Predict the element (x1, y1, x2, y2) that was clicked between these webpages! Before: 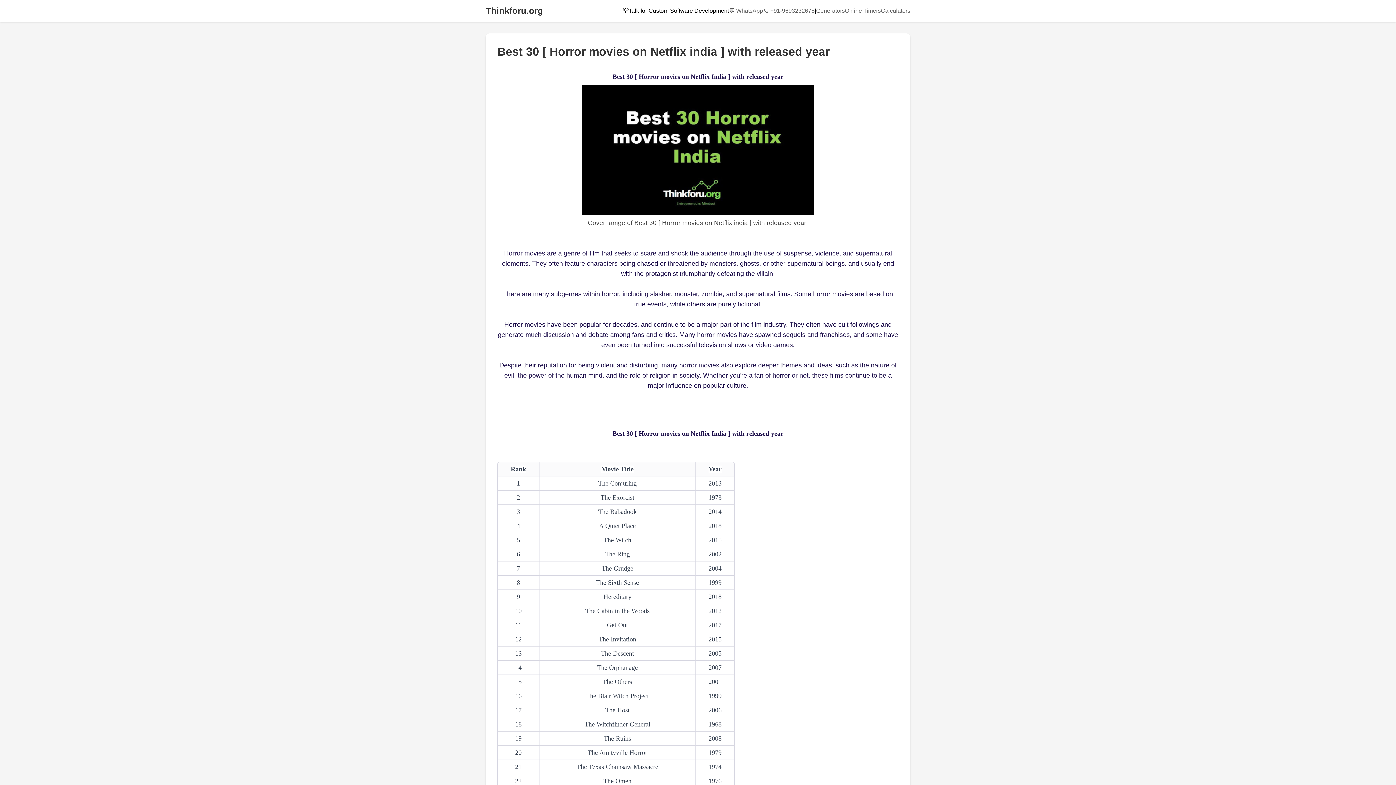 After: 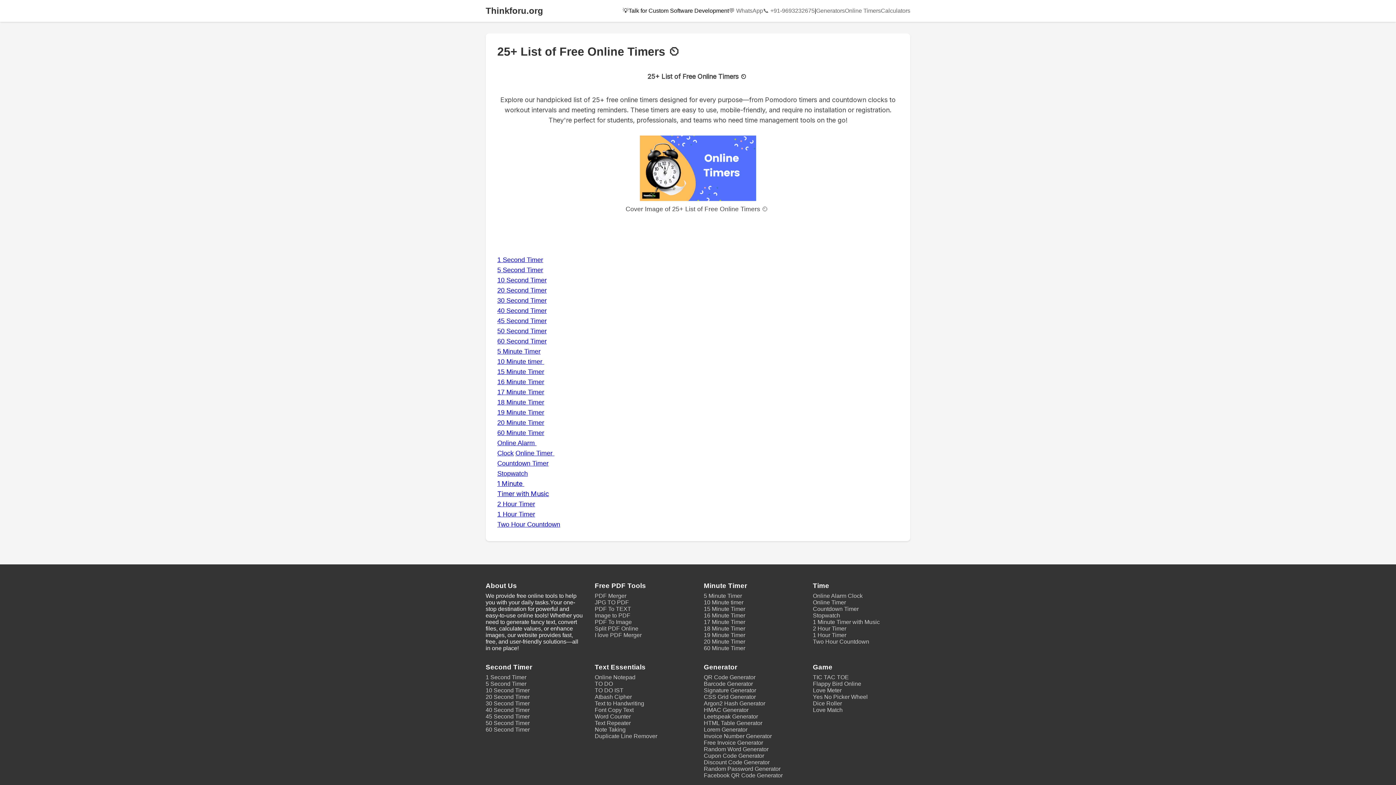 Action: bbox: (845, 7, 881, 14) label: Online Timers